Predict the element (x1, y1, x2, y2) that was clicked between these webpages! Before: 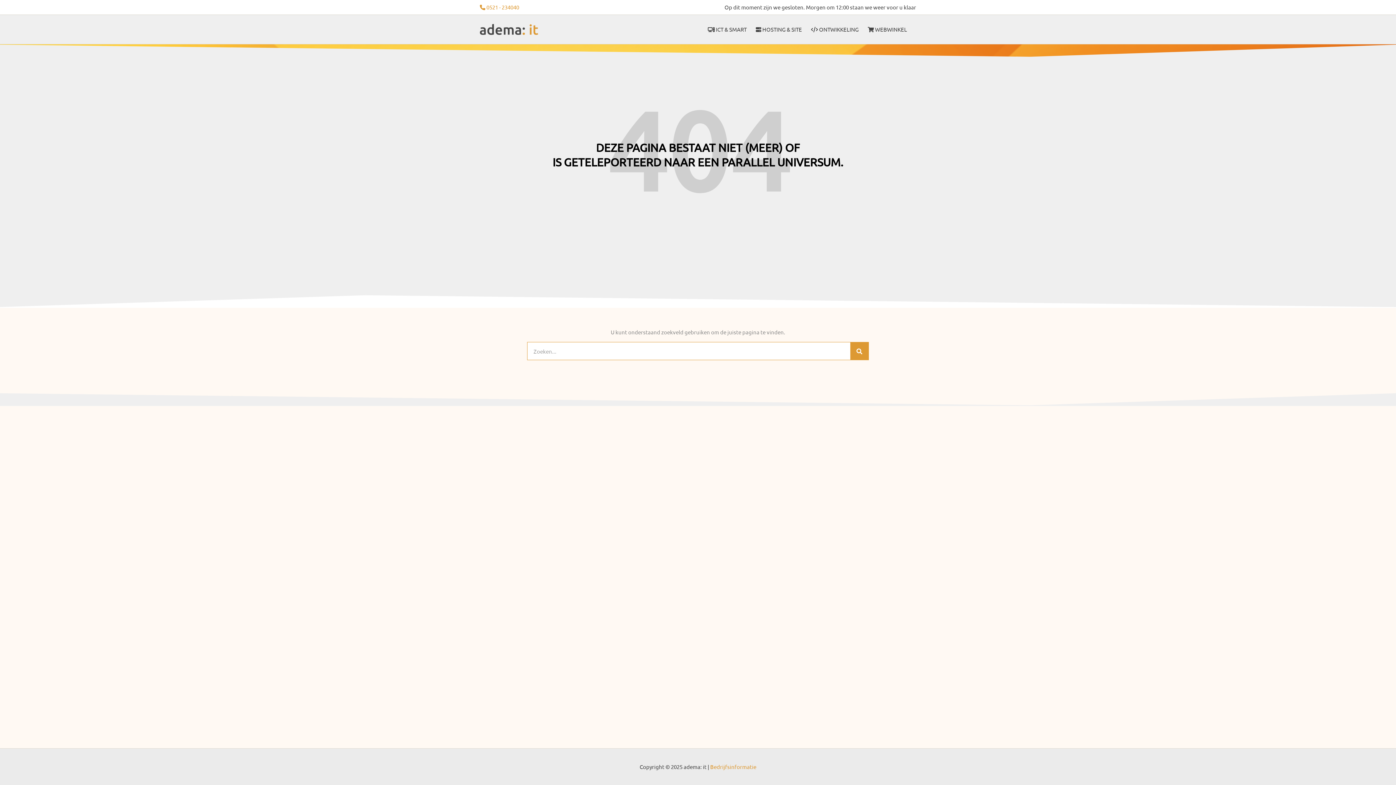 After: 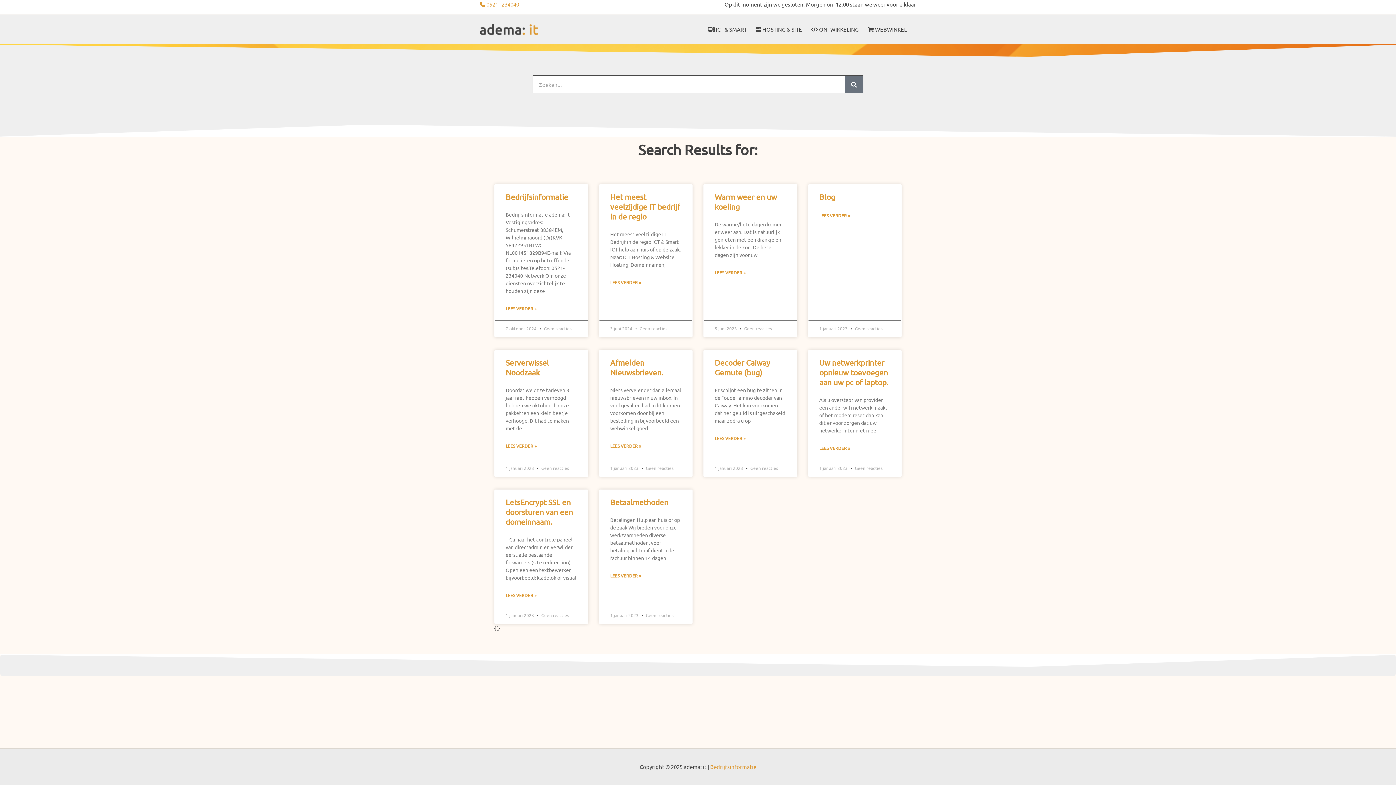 Action: label: Search bbox: (850, 342, 868, 360)